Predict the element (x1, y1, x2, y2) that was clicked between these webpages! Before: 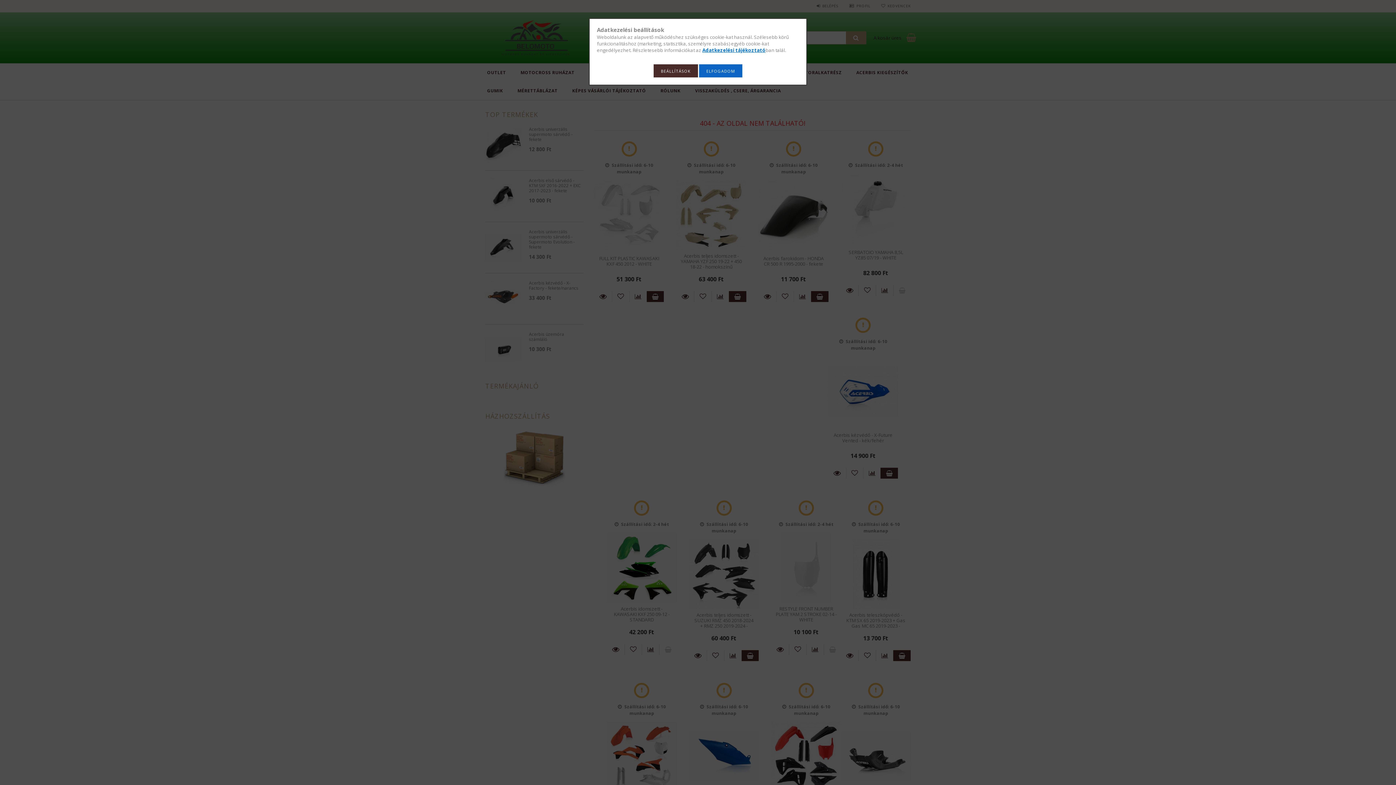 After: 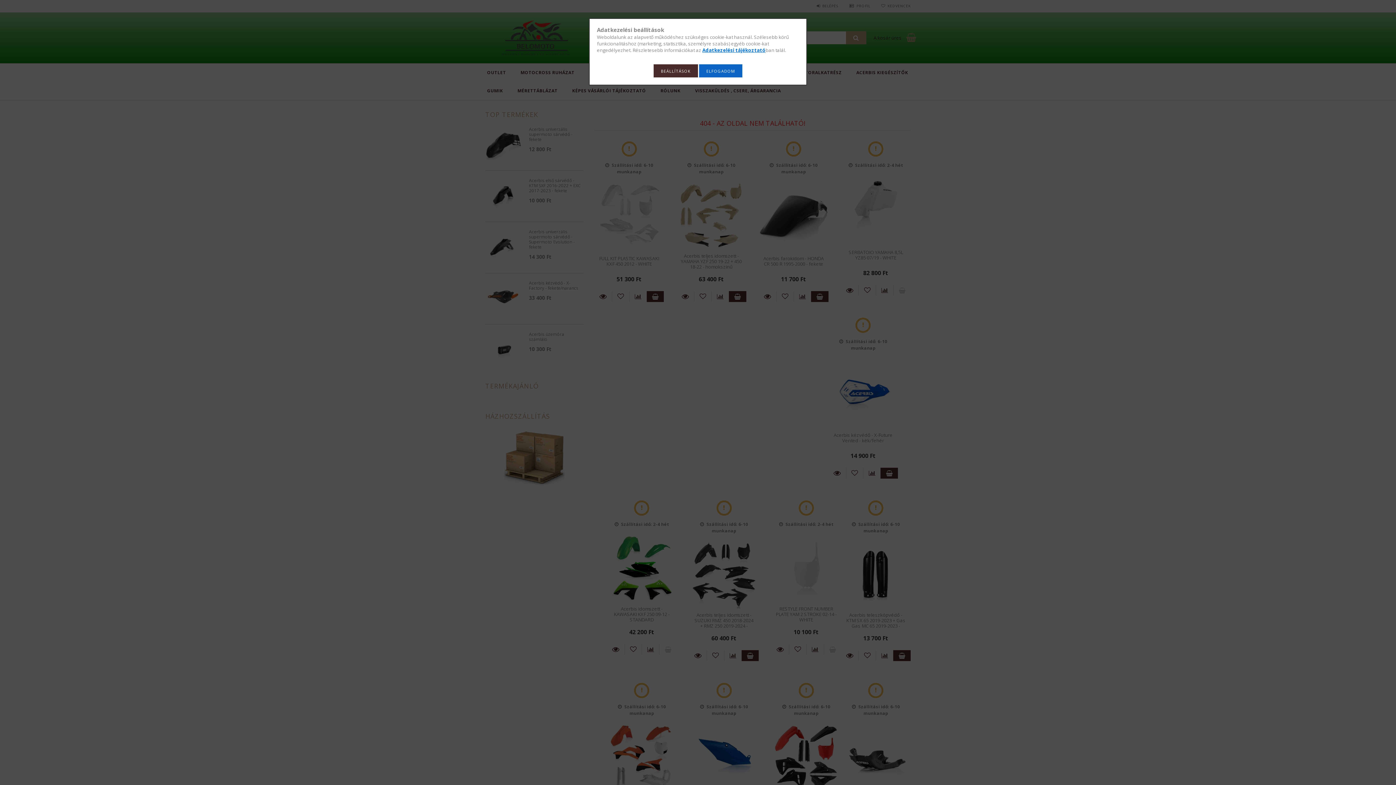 Action: label: Adatkezelési tájékoztató bbox: (702, 46, 765, 53)